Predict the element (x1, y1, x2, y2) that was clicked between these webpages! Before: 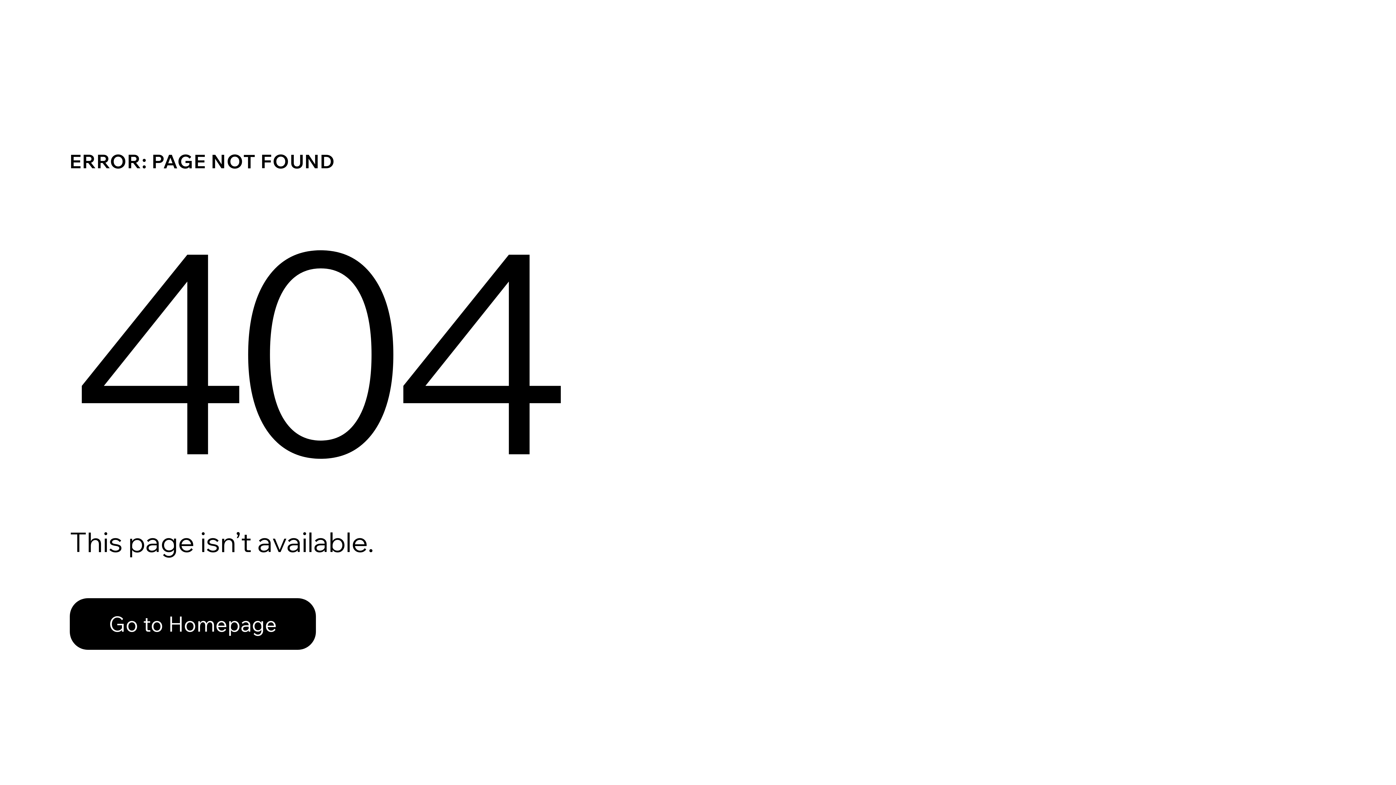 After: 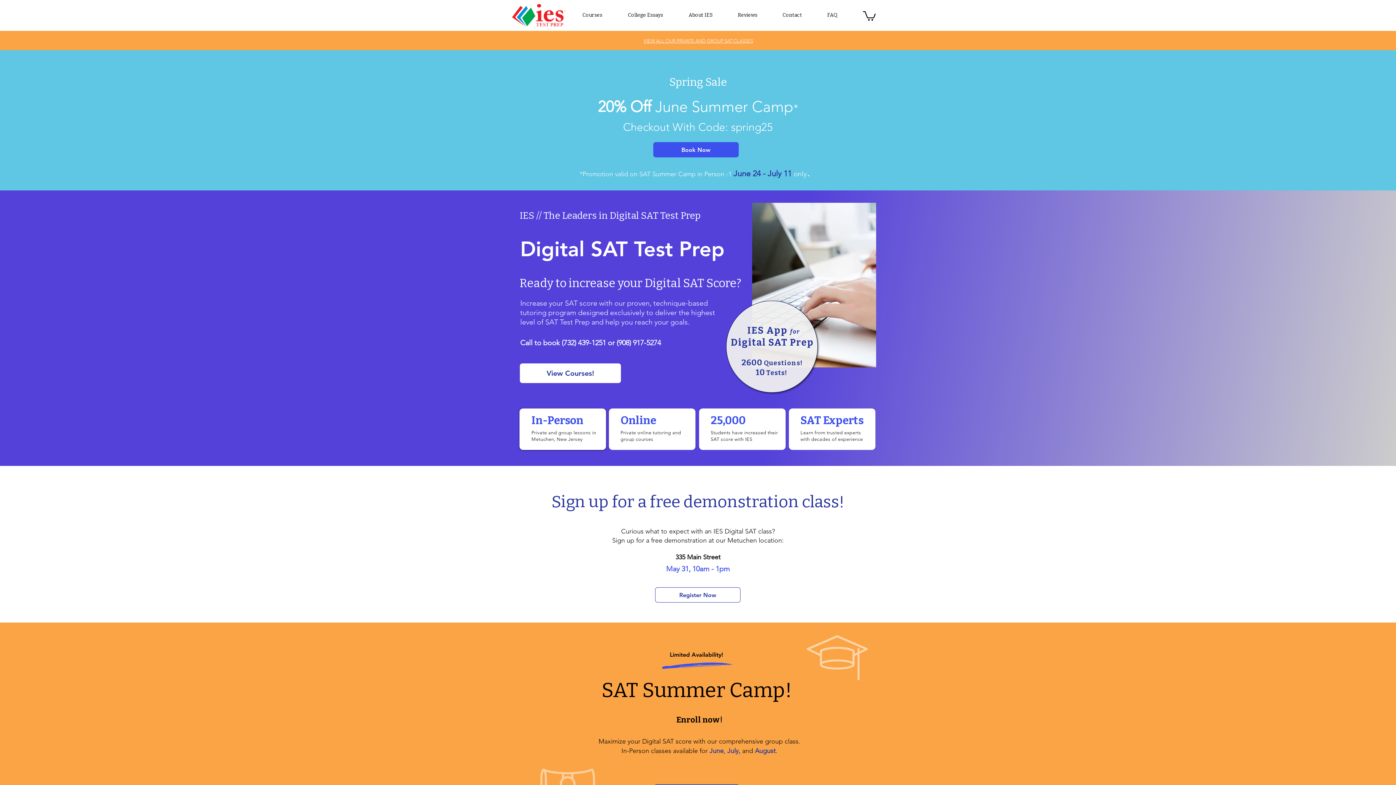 Action: label: Go to Homepage bbox: (69, 582, 768, 659)